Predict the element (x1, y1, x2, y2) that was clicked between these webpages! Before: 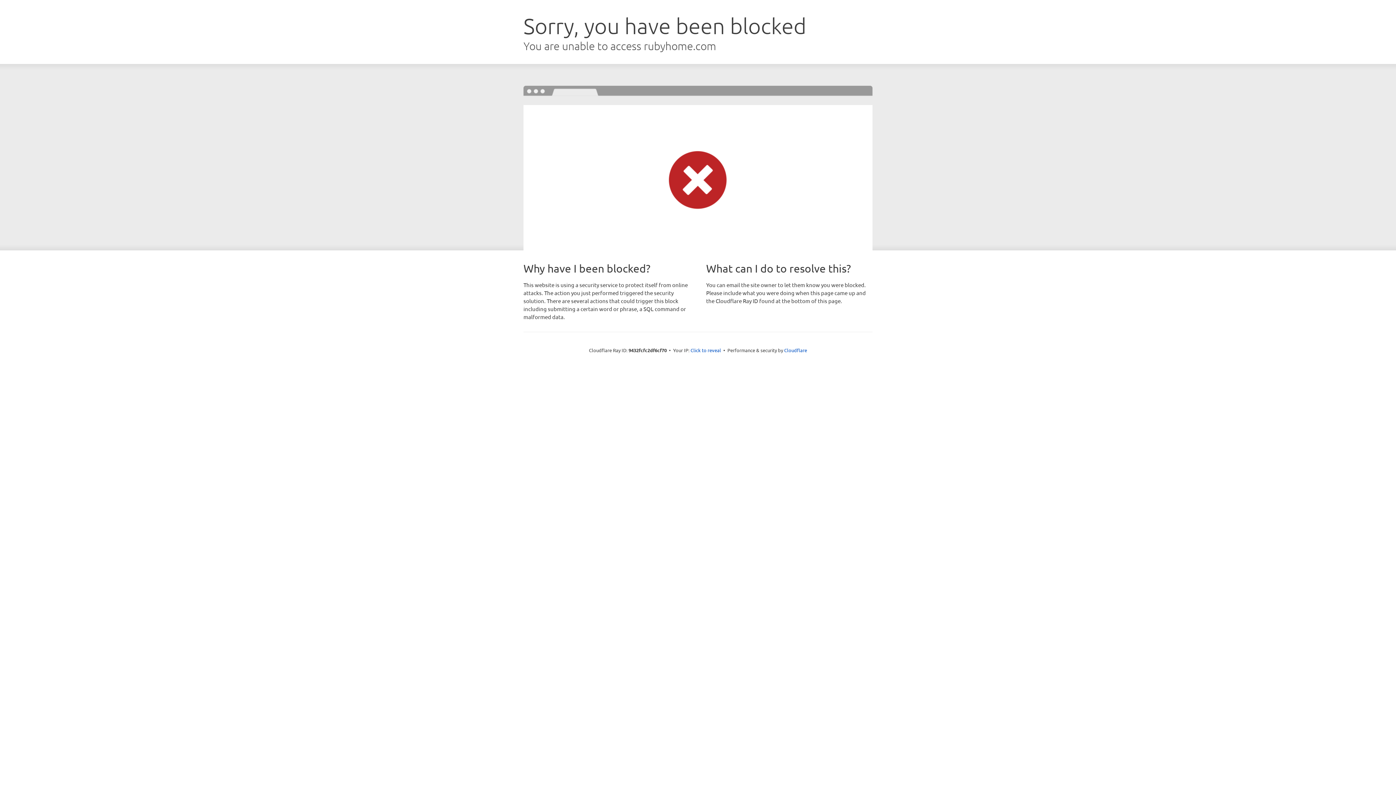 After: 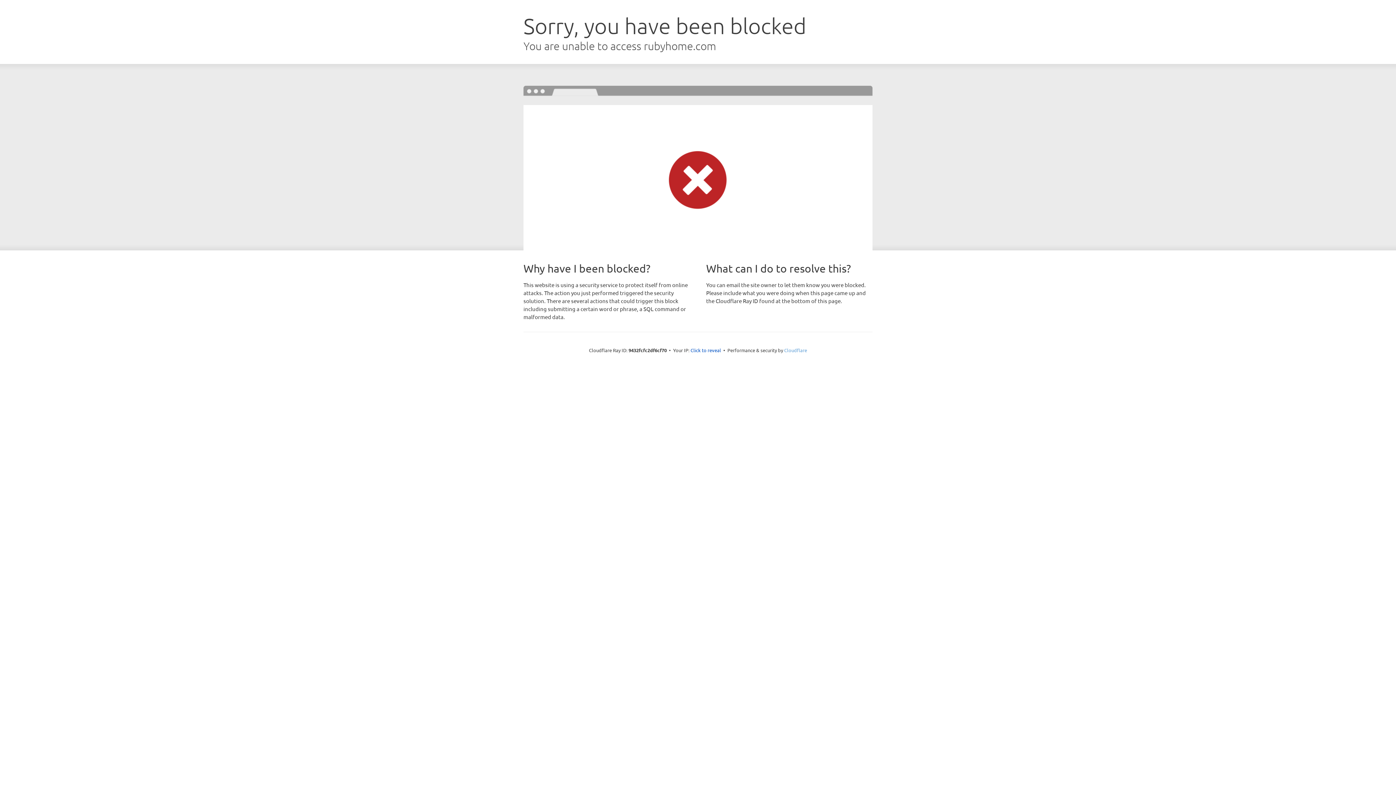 Action: bbox: (784, 347, 807, 353) label: Cloudflare